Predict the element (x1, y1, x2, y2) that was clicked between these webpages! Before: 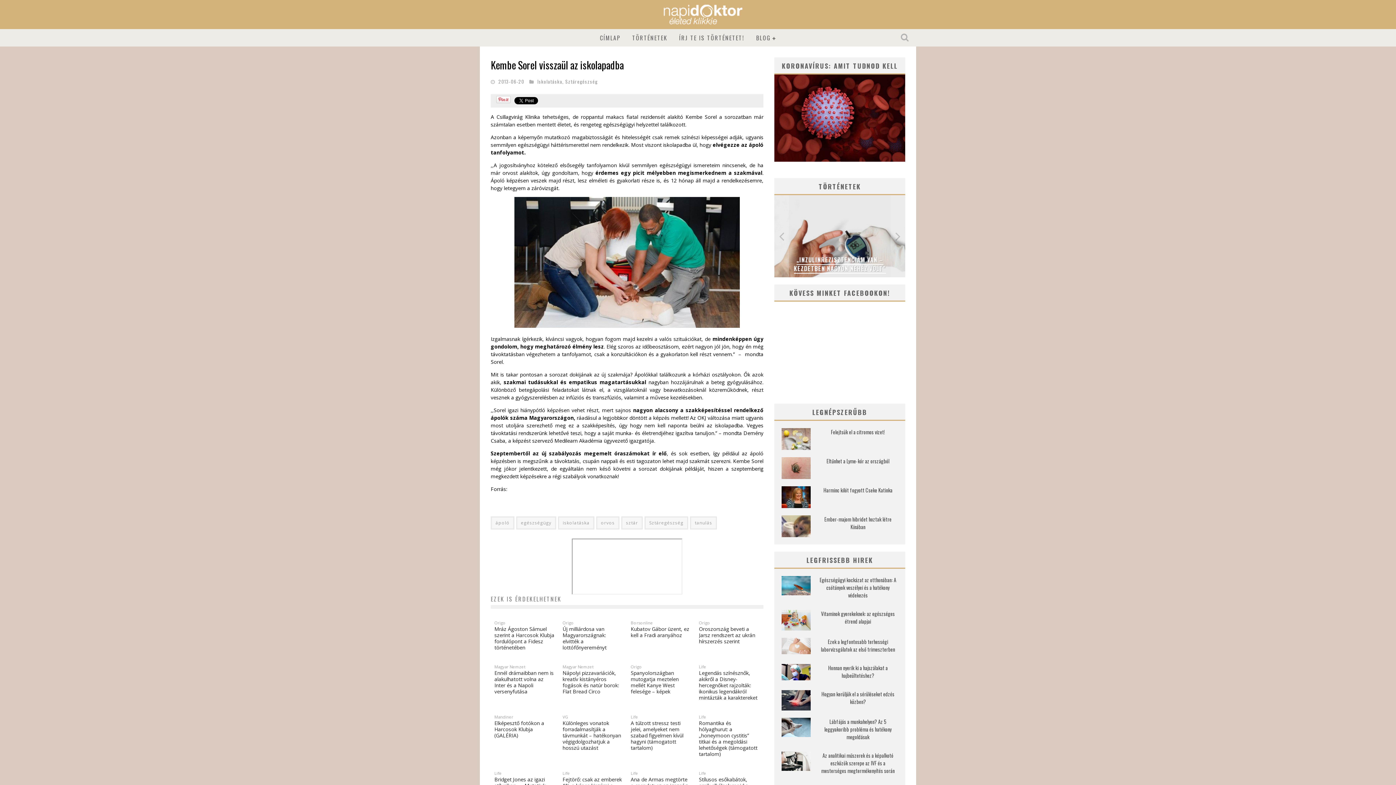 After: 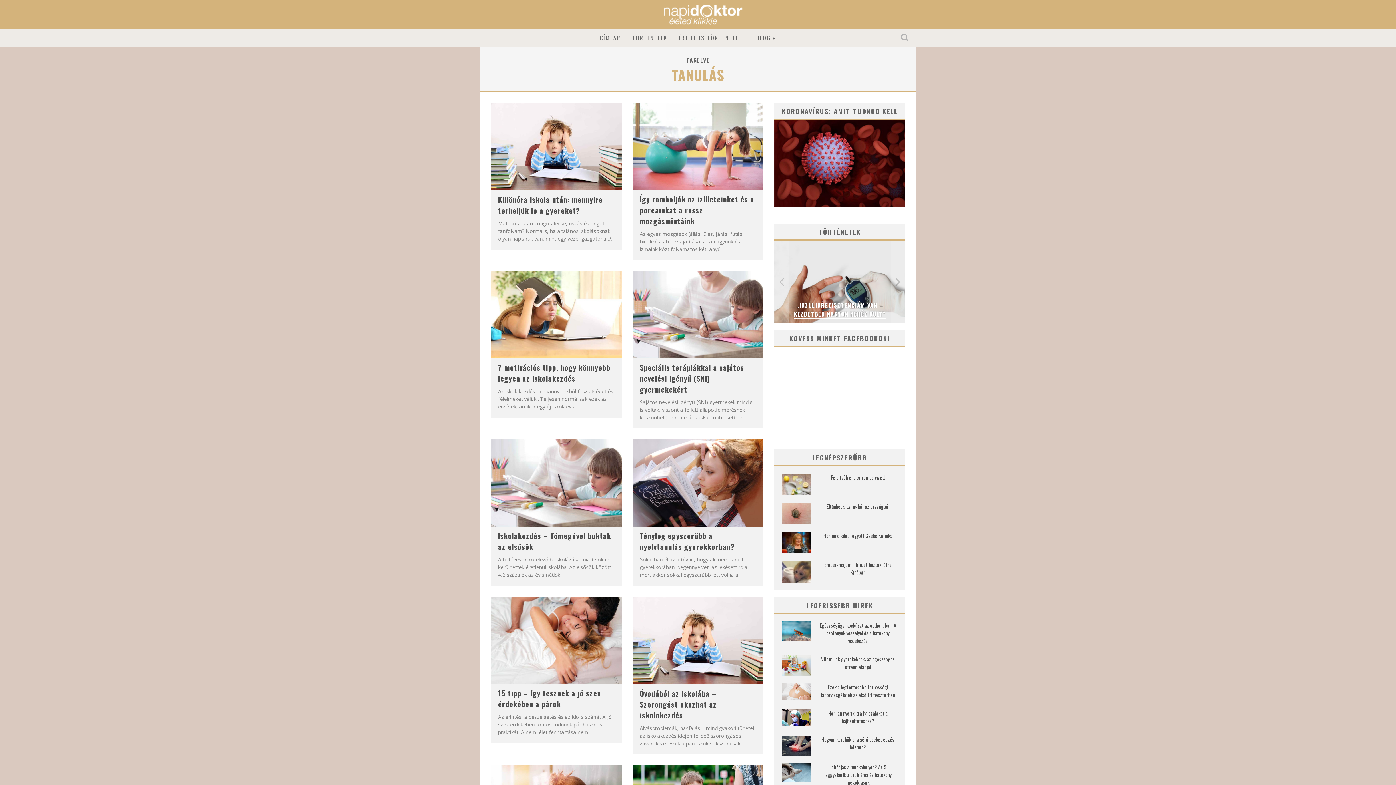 Action: bbox: (690, 516, 717, 529) label: tanulás